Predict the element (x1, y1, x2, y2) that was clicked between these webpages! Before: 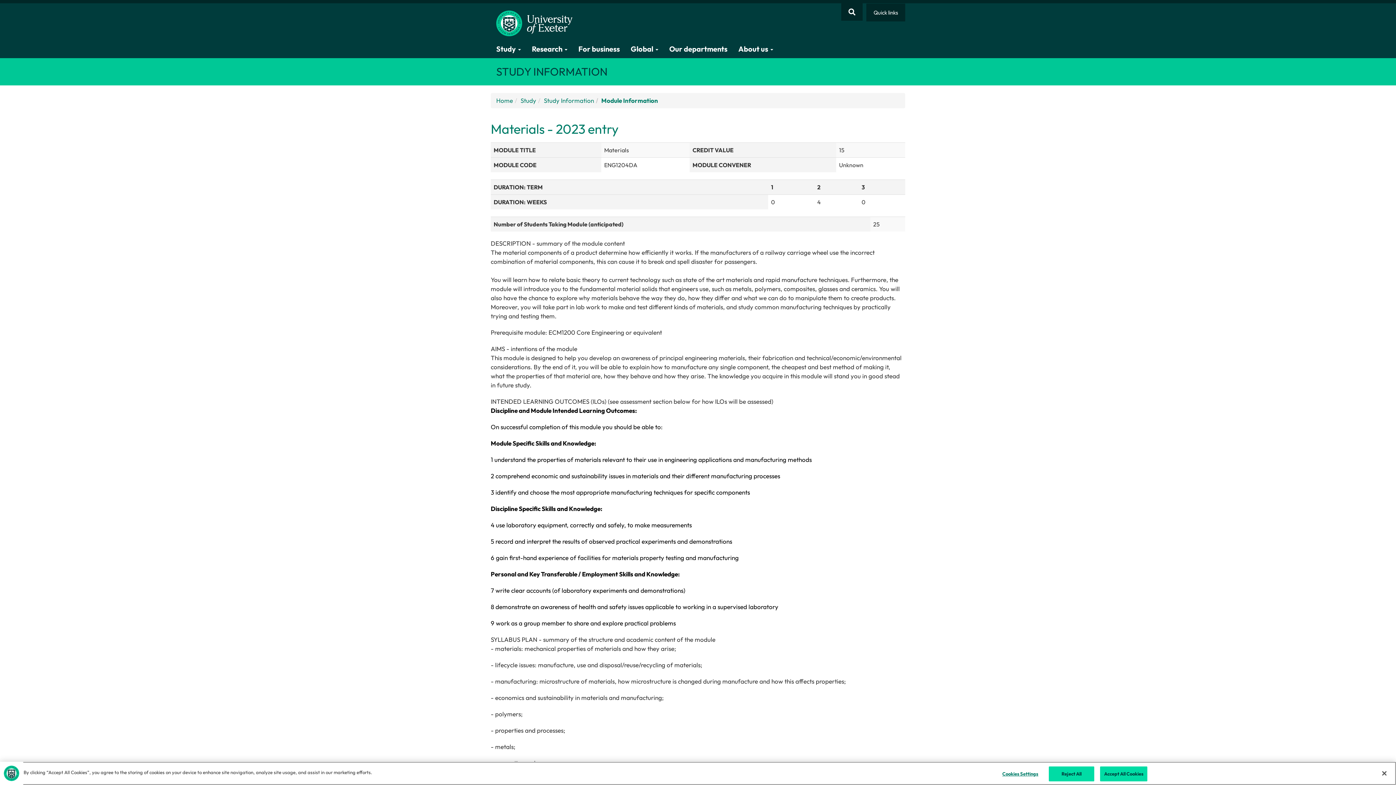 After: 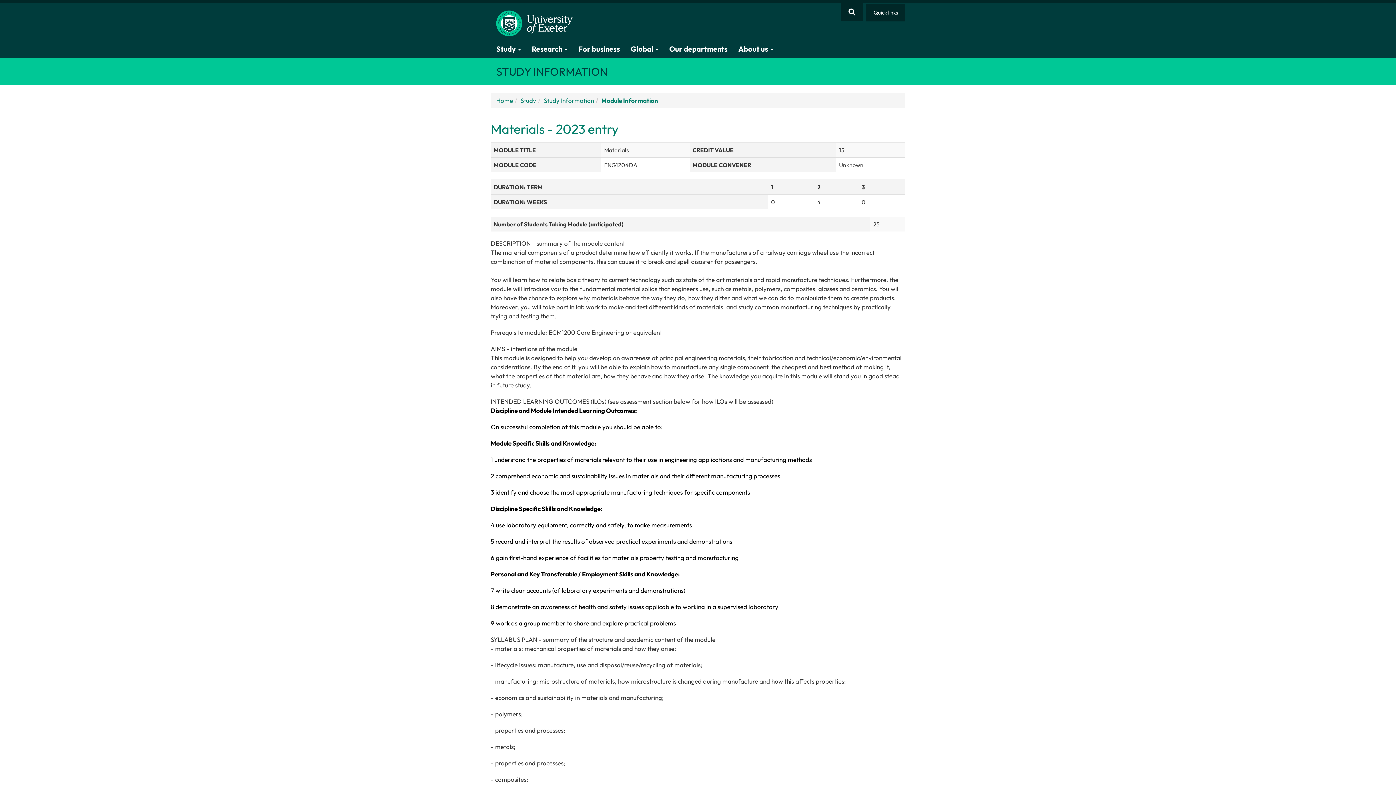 Action: bbox: (1049, 766, 1094, 781) label: Reject All